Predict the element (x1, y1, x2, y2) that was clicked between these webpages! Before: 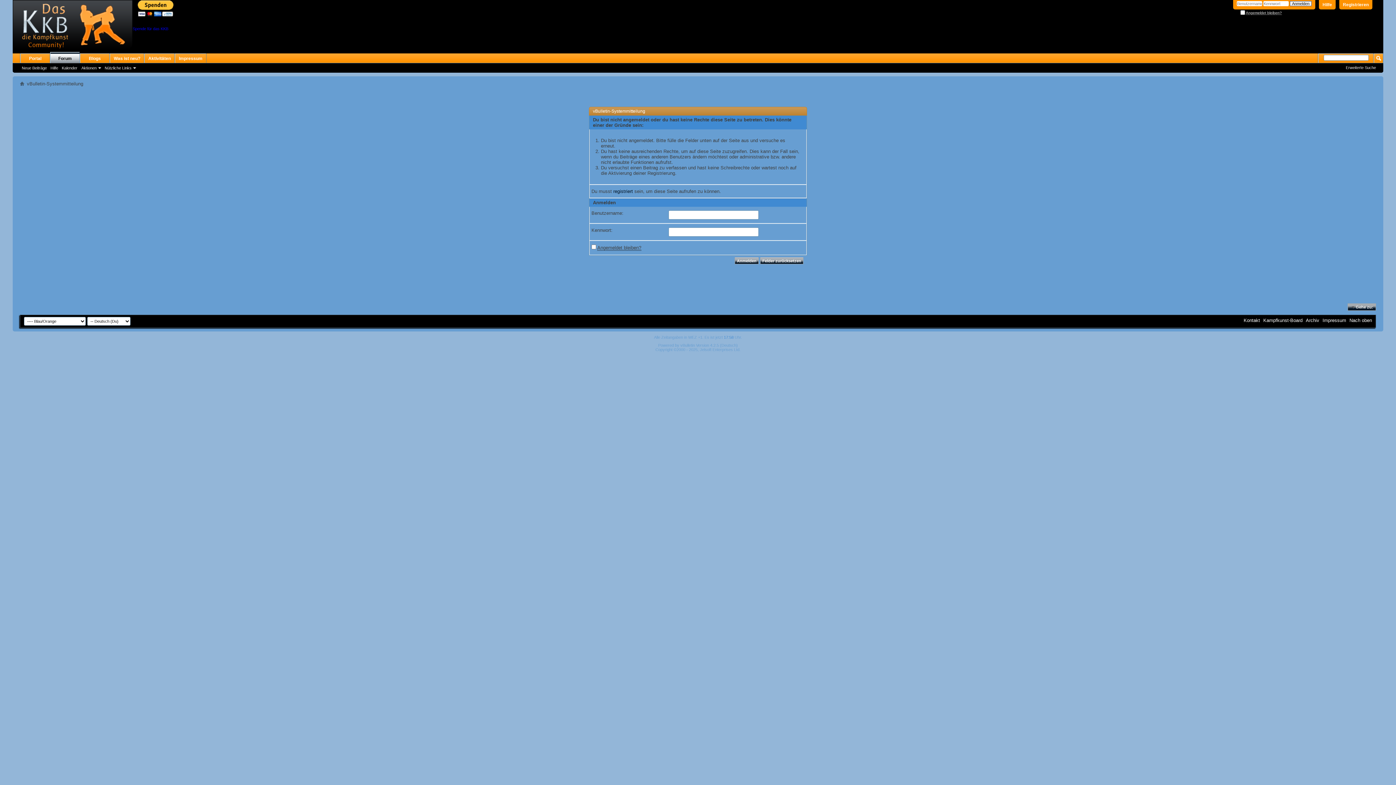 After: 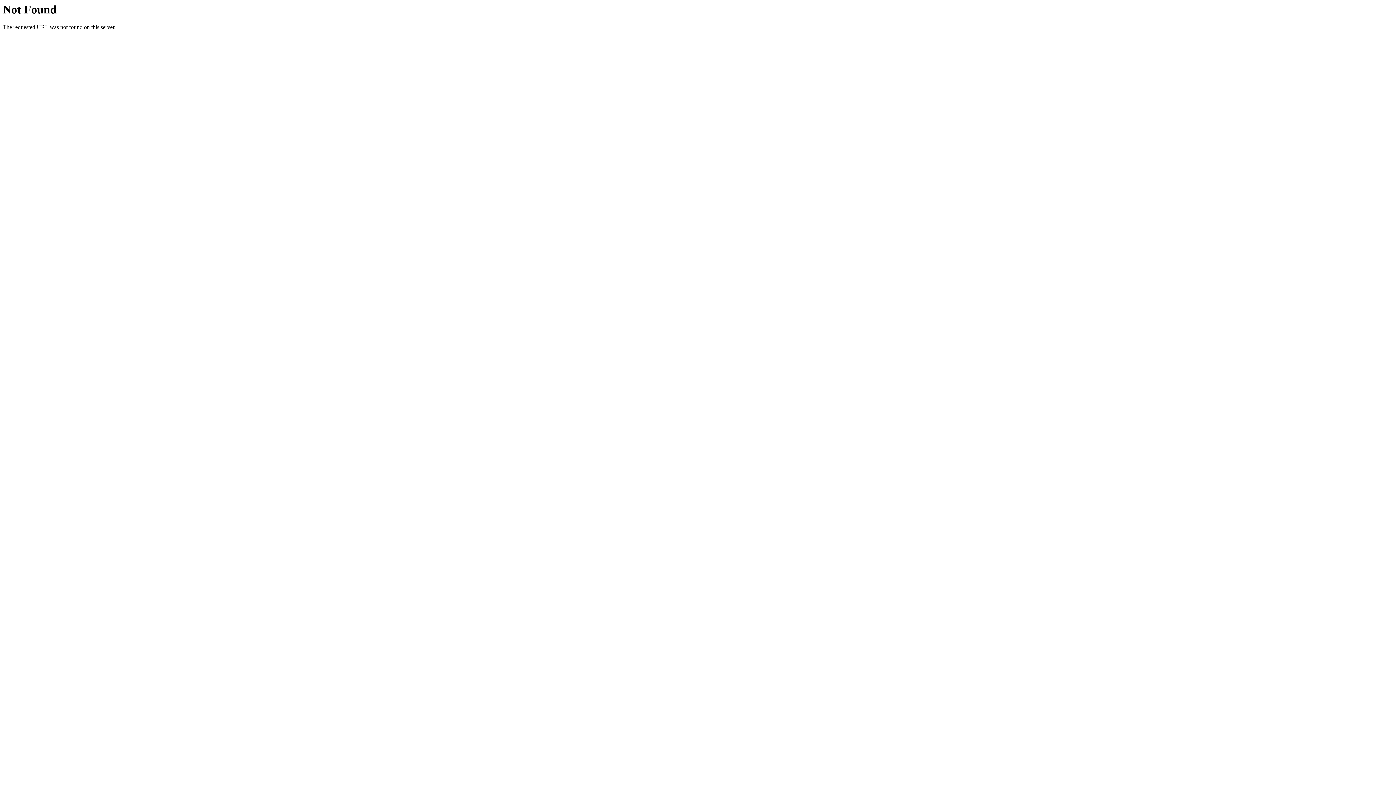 Action: bbox: (613, 188, 633, 194) label: registriert